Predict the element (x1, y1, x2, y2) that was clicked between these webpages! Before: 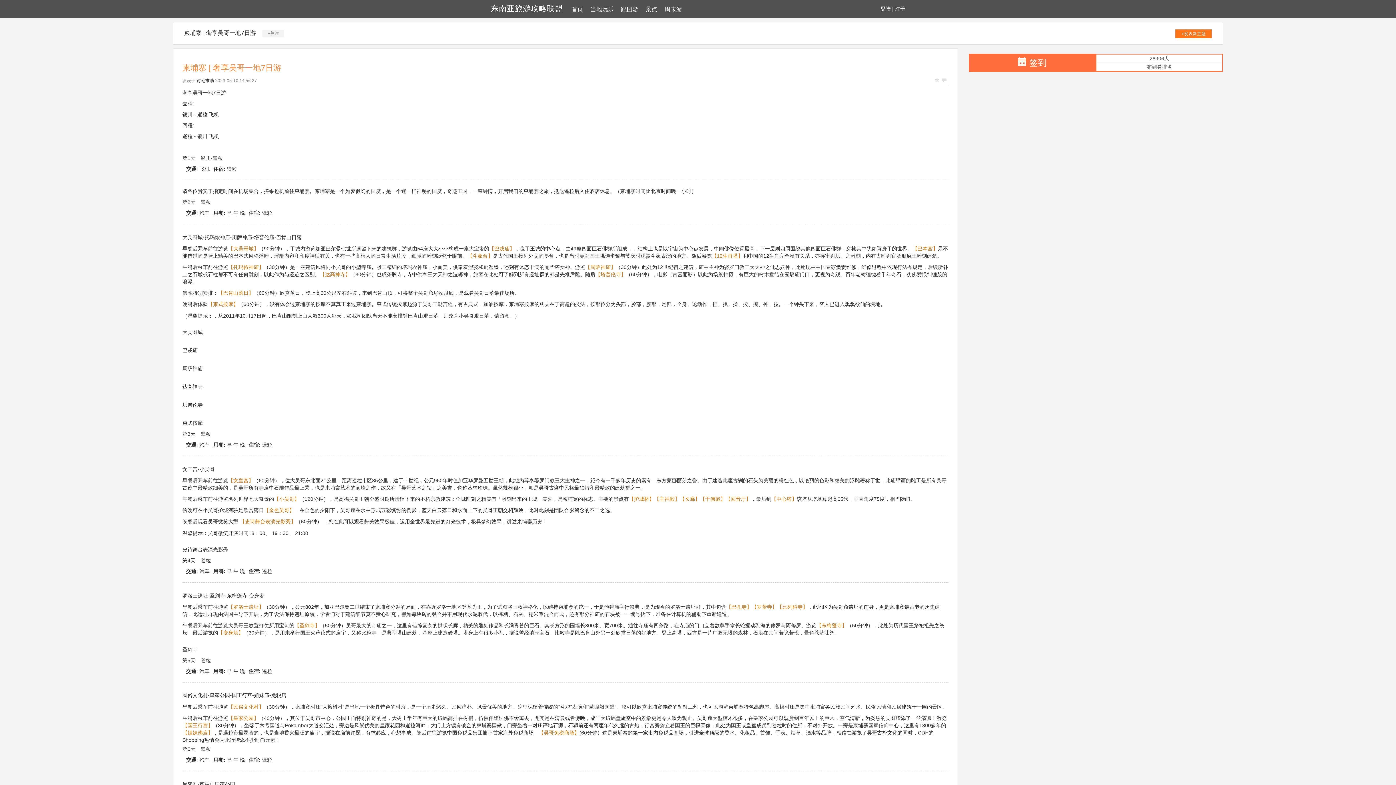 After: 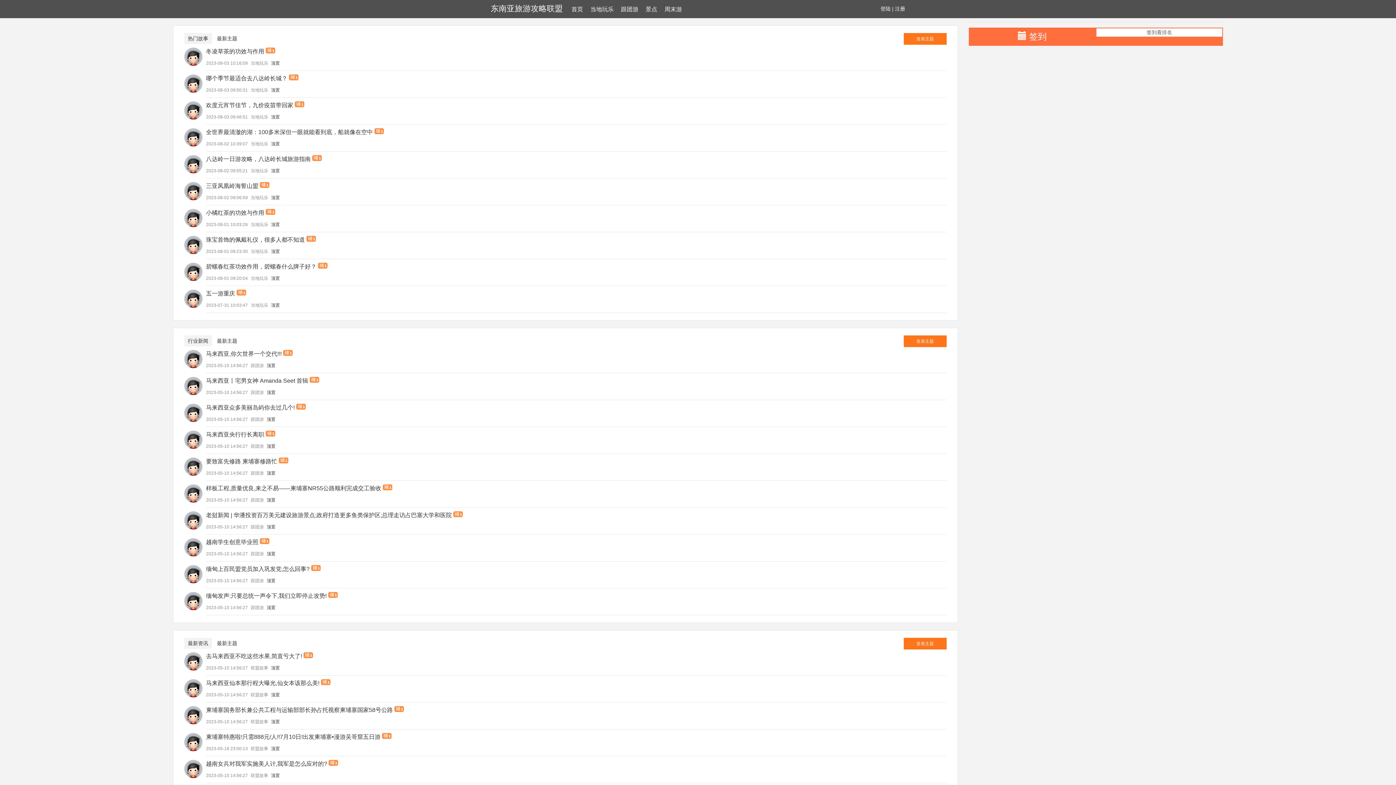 Action: bbox: (568, 0, 586, 18) label: 首页